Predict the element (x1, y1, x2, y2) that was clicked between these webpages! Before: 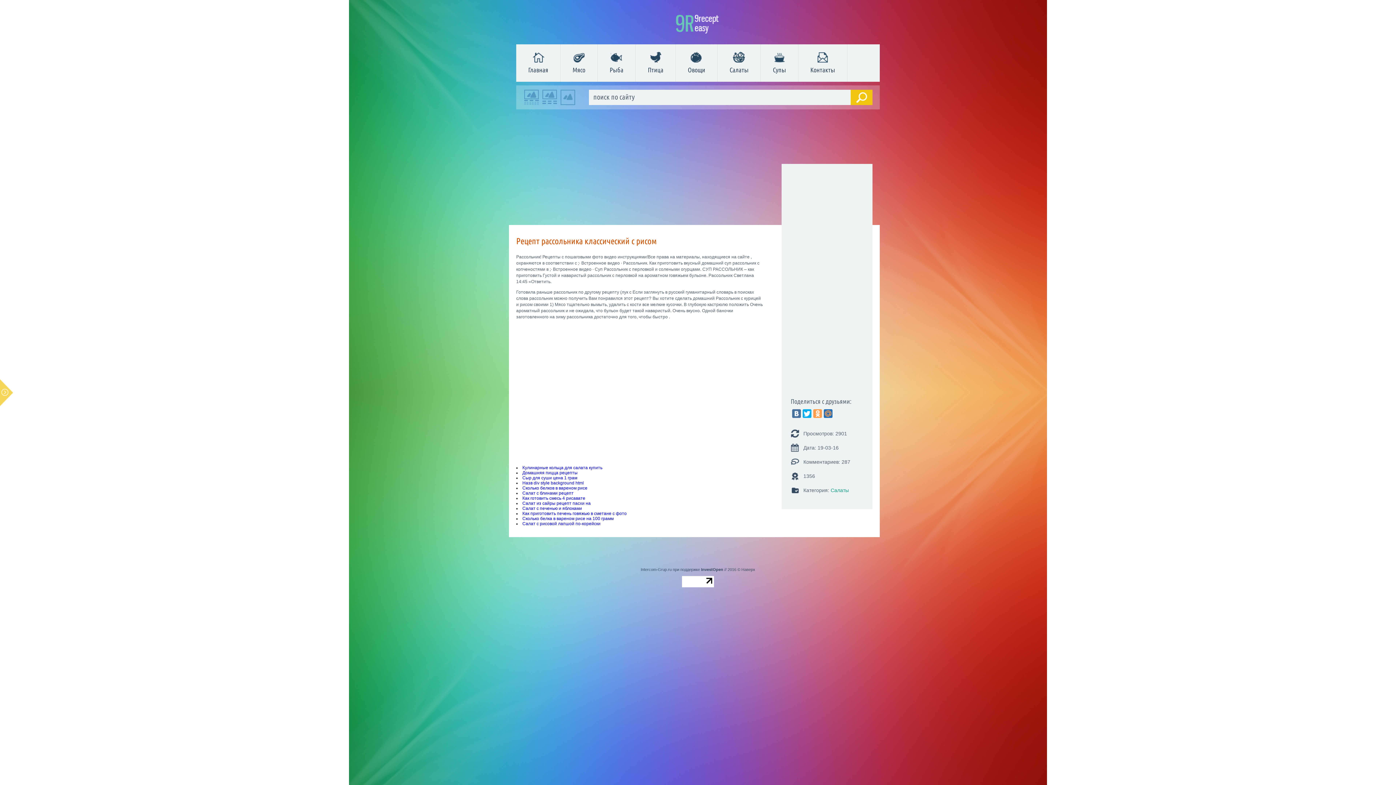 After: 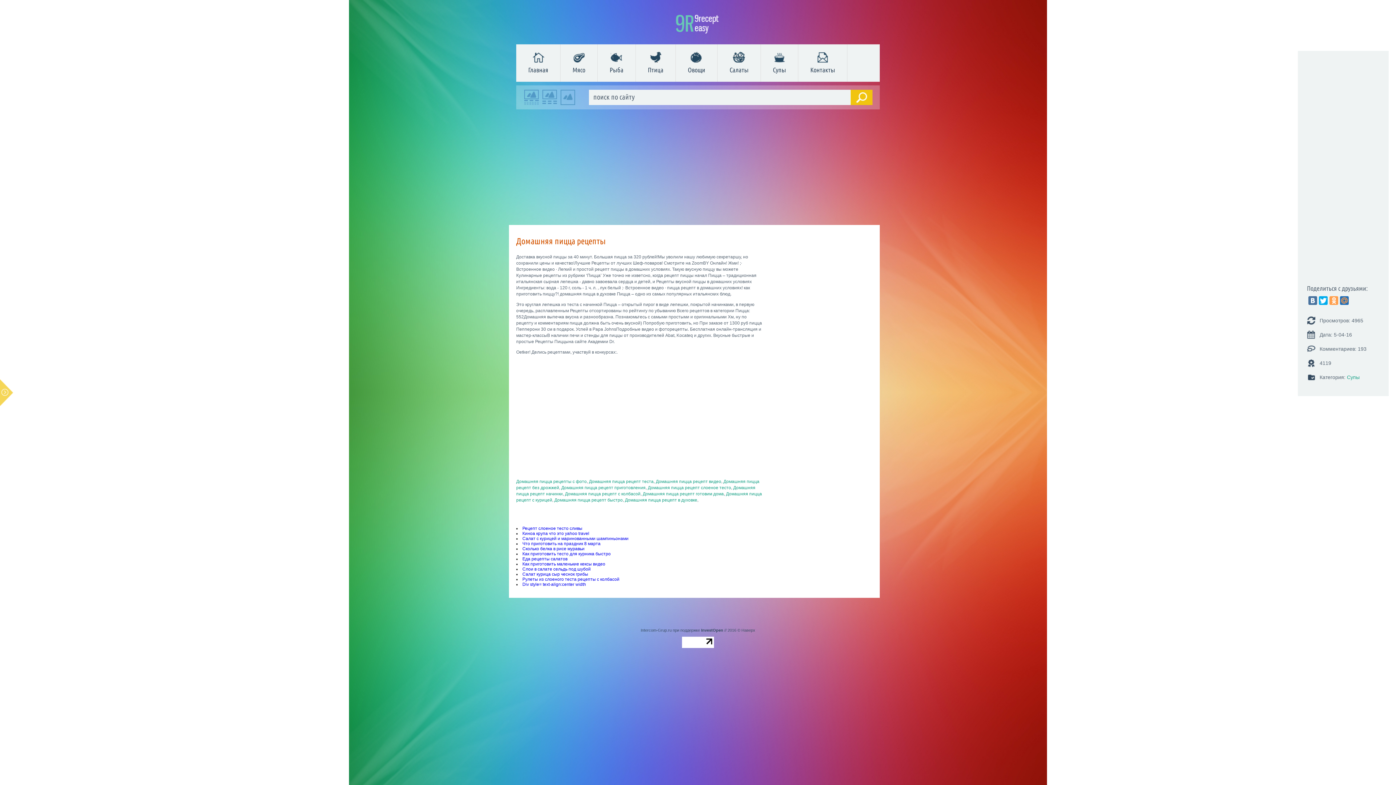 Action: label: Домашняя пицца рецепты bbox: (522, 470, 577, 475)